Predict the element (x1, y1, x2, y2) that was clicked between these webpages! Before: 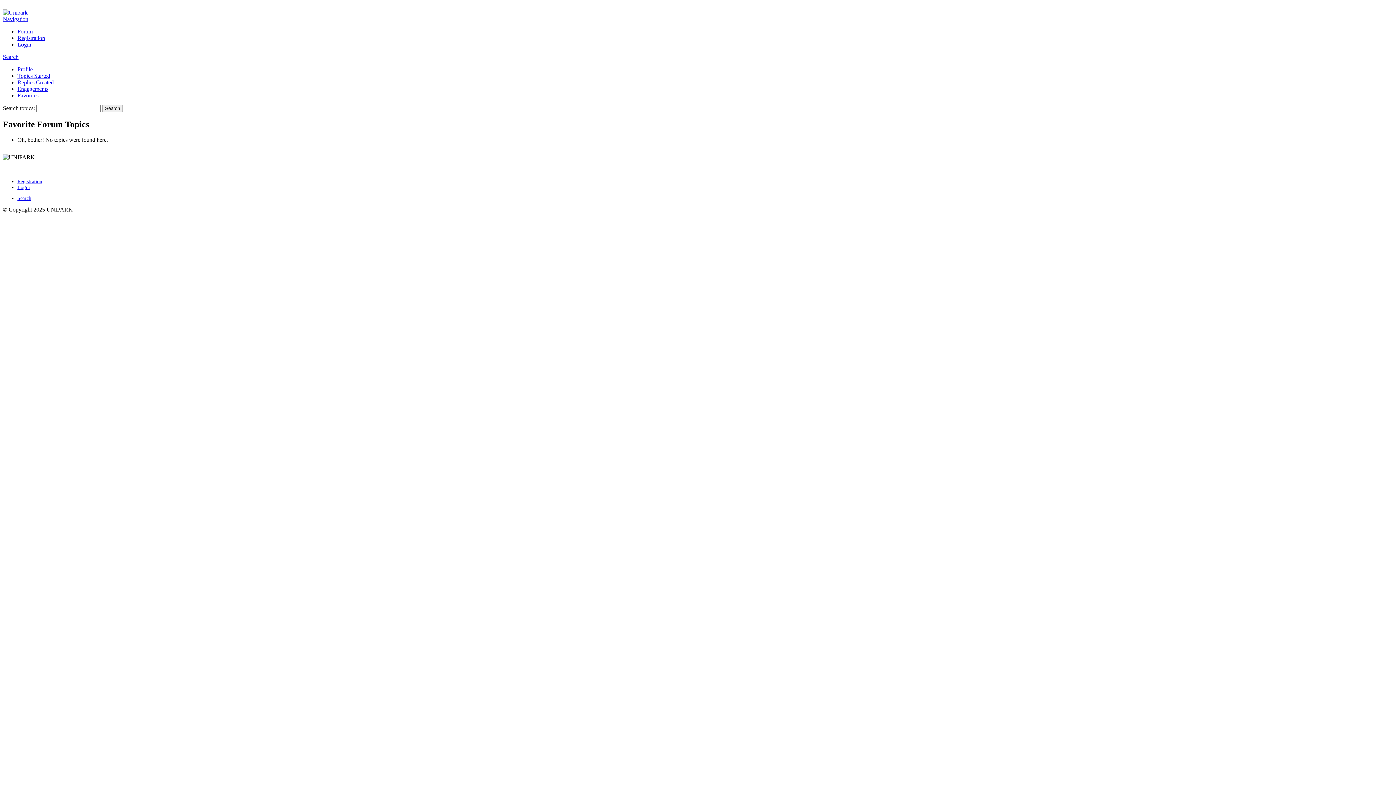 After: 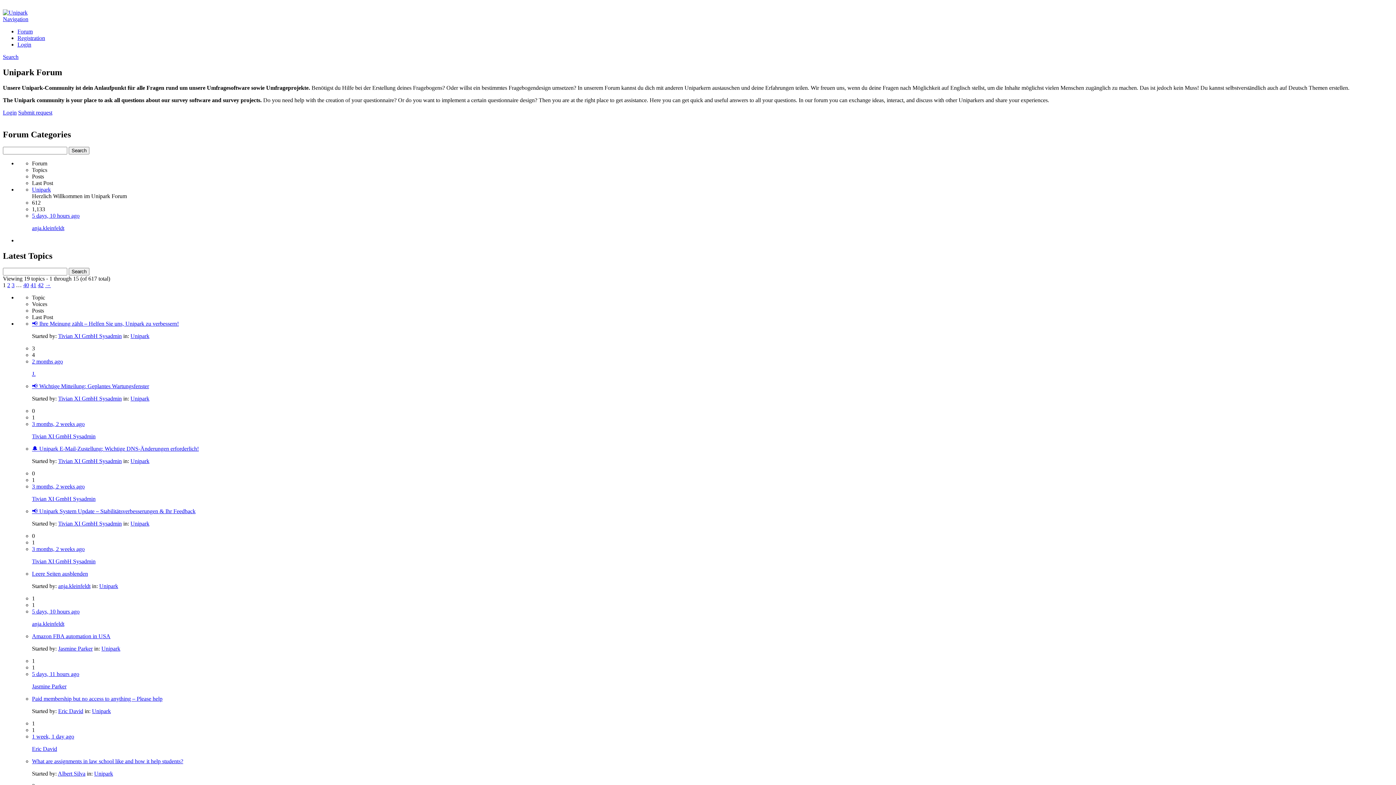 Action: bbox: (2, 9, 27, 15)